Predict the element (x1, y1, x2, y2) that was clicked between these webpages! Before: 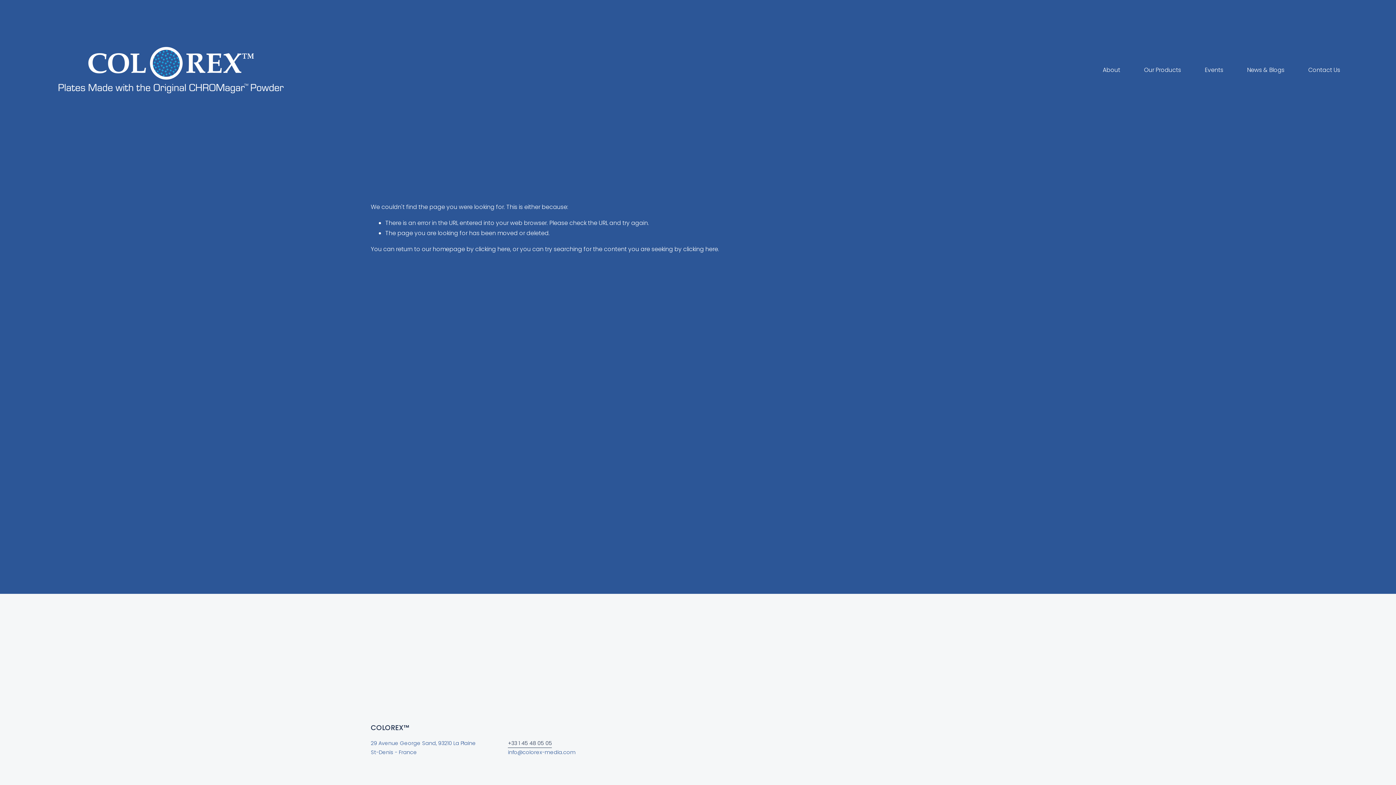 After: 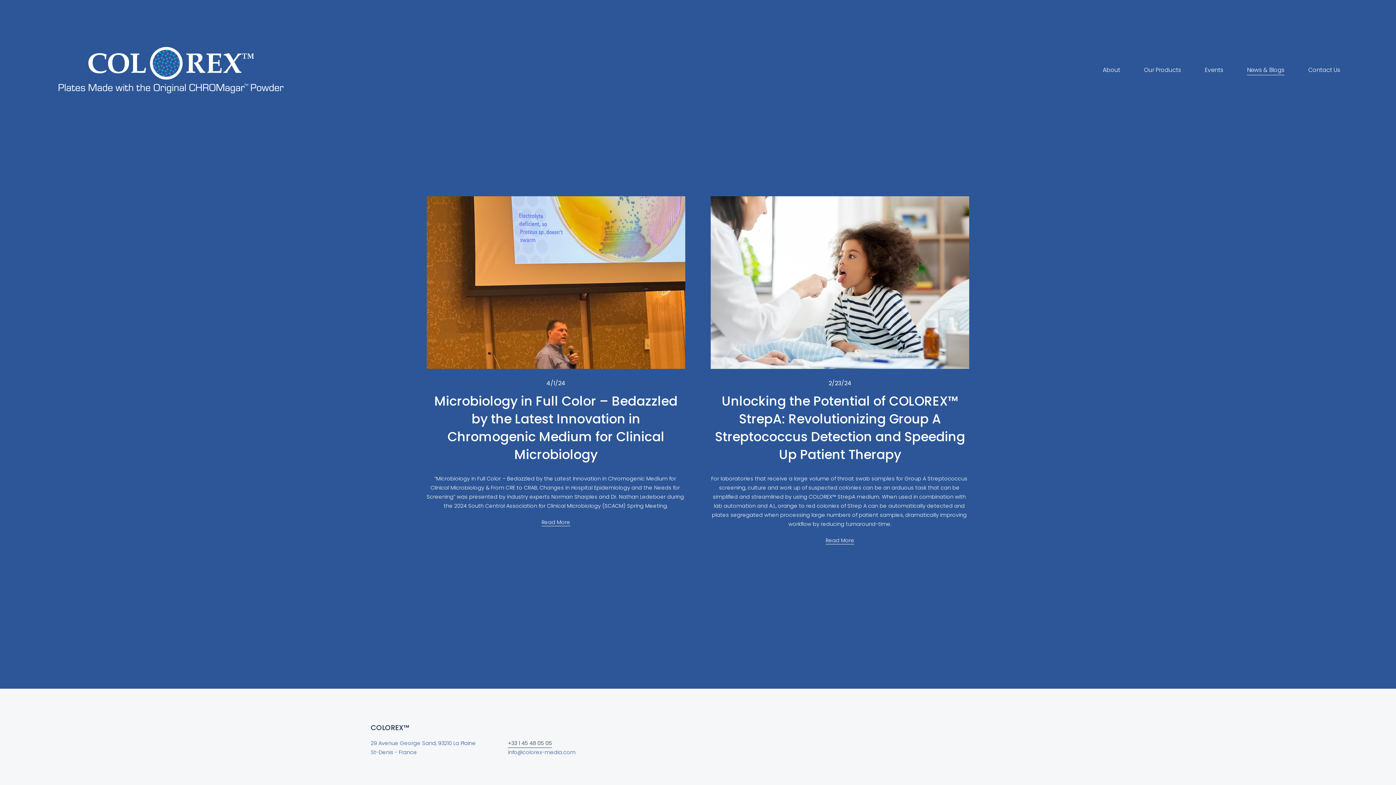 Action: bbox: (1247, 64, 1284, 75) label: News & Blogs